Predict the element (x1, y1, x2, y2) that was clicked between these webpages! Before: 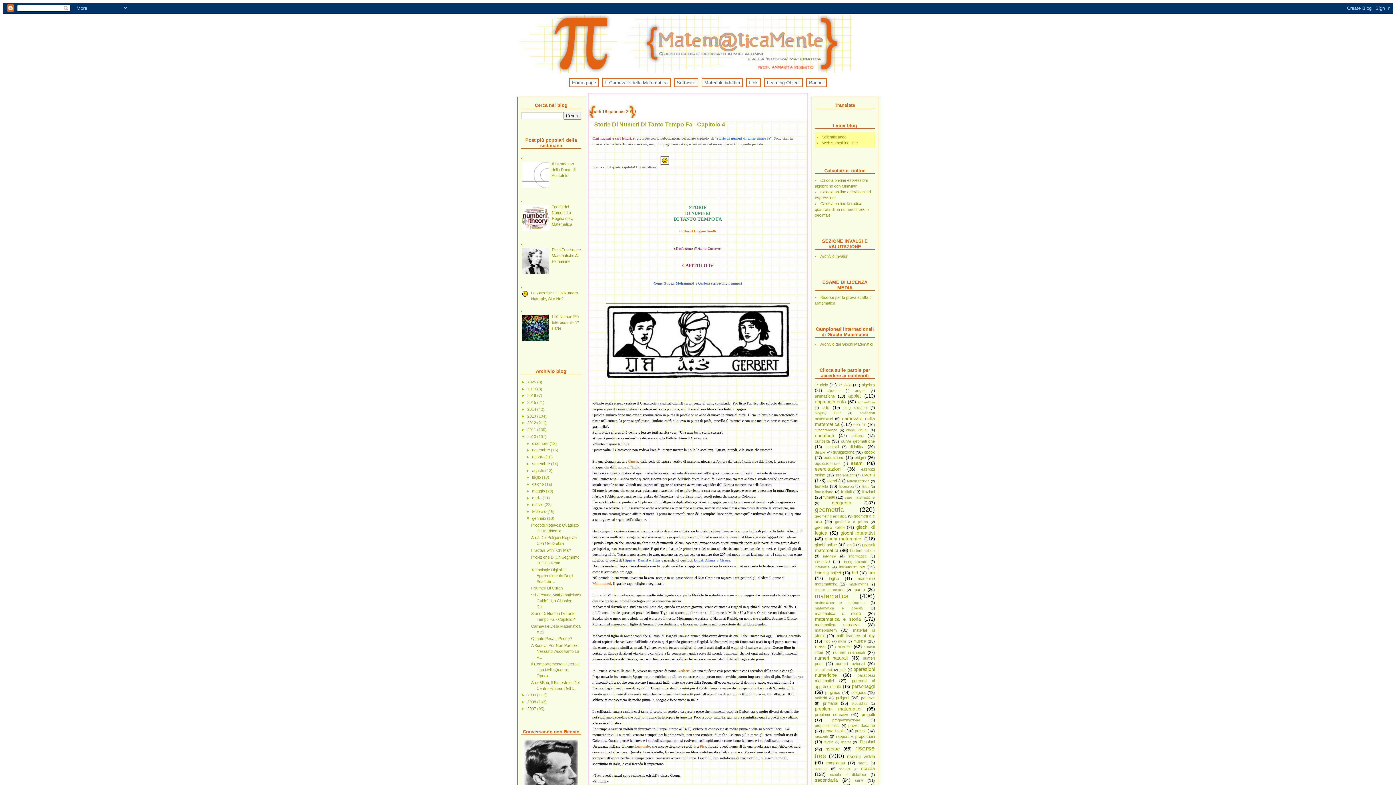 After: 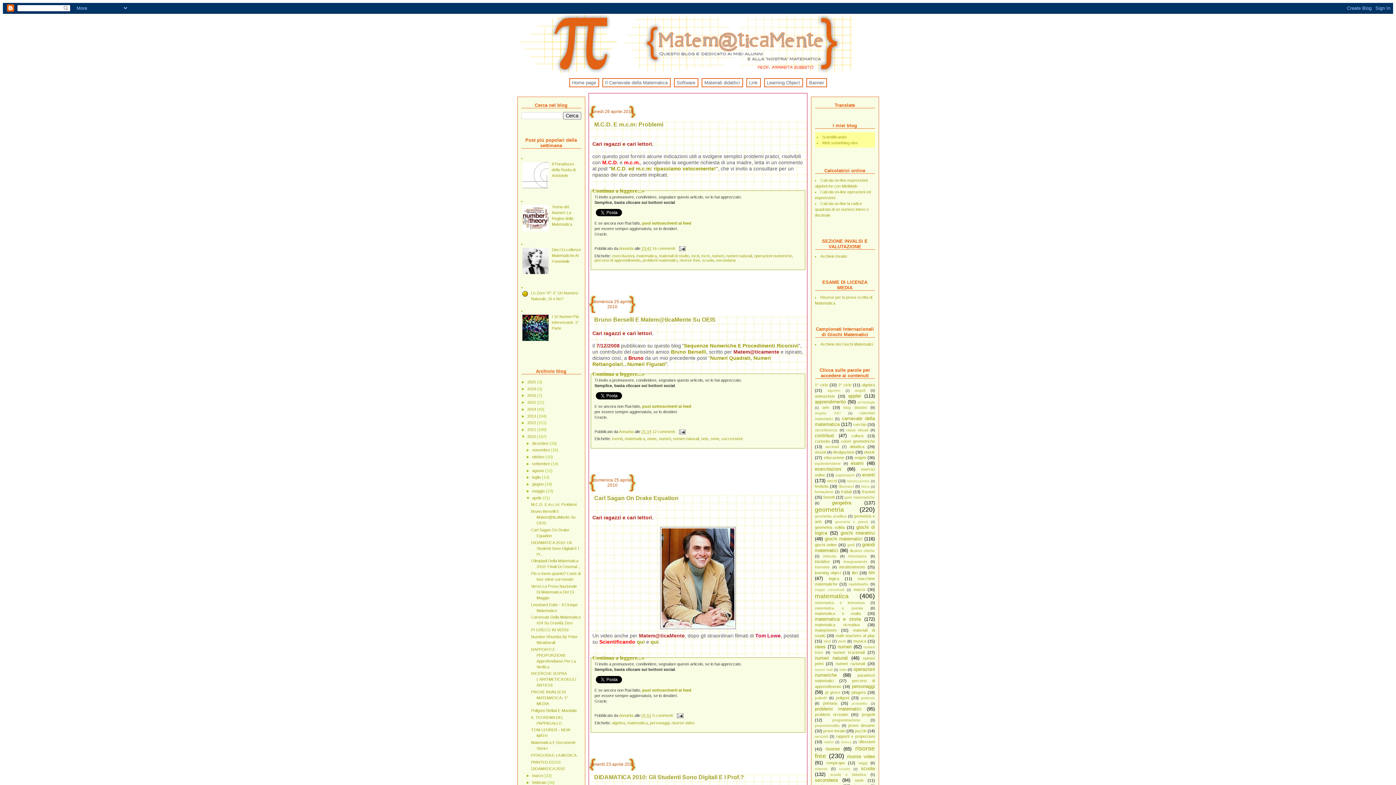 Action: bbox: (532, 495, 542, 500) label: aprile 